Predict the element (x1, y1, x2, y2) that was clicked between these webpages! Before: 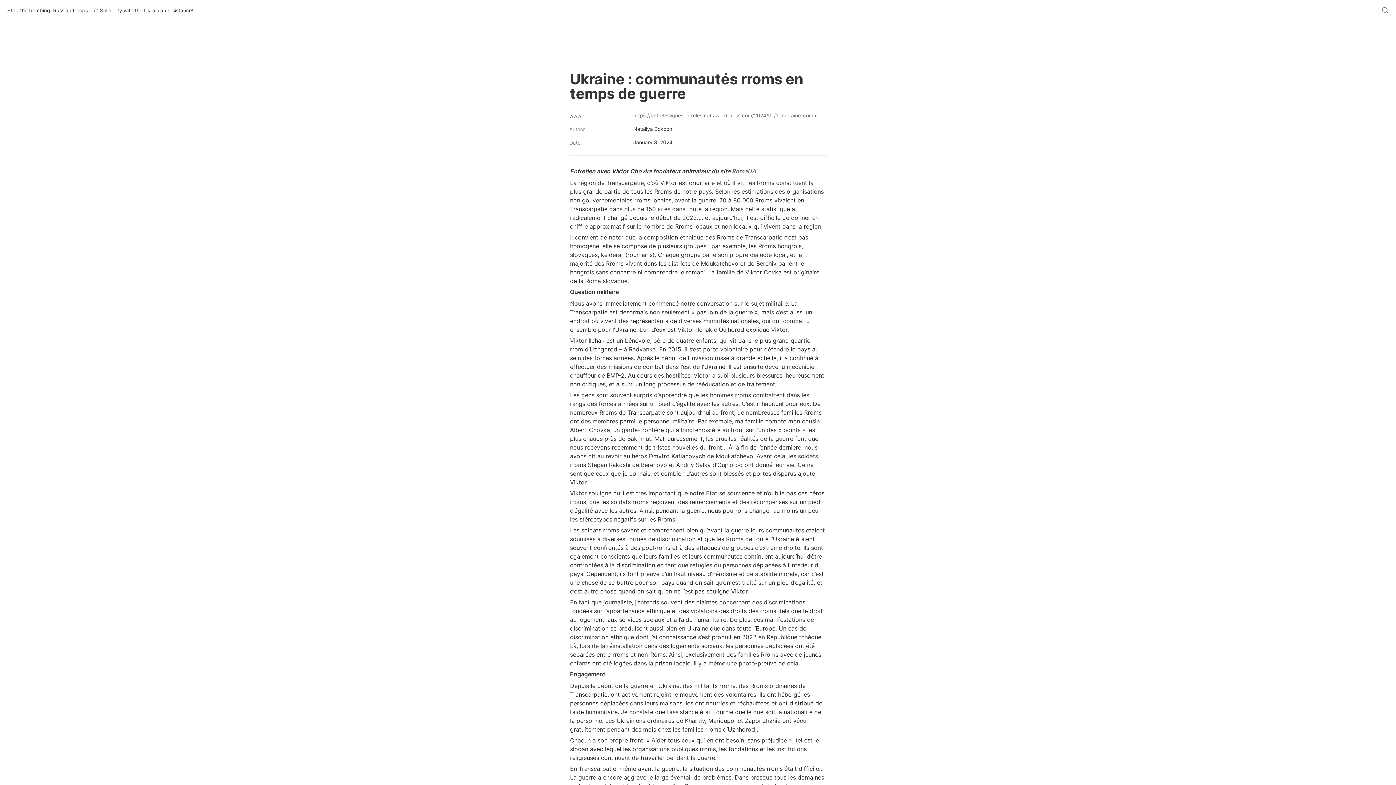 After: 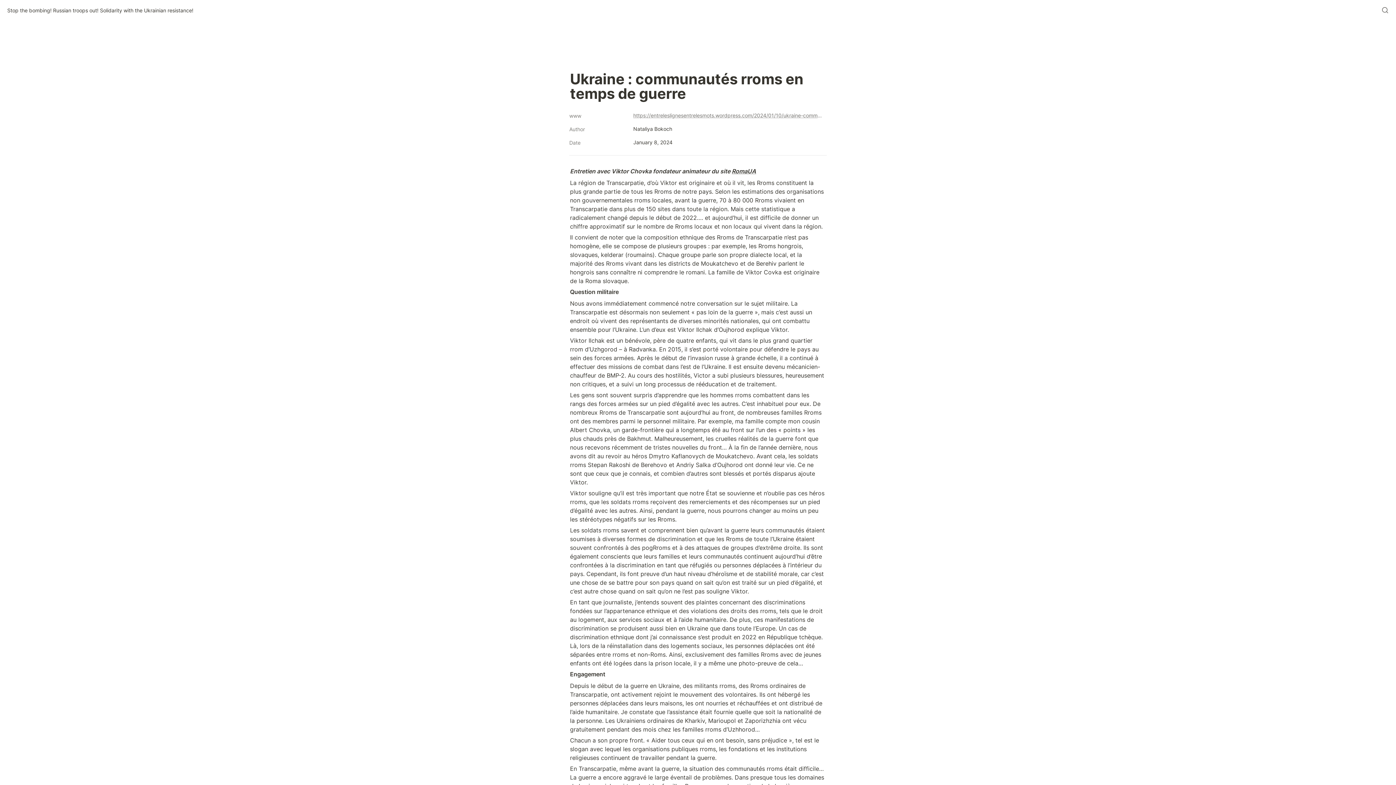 Action: bbox: (732, 167, 756, 174) label: RomaUA